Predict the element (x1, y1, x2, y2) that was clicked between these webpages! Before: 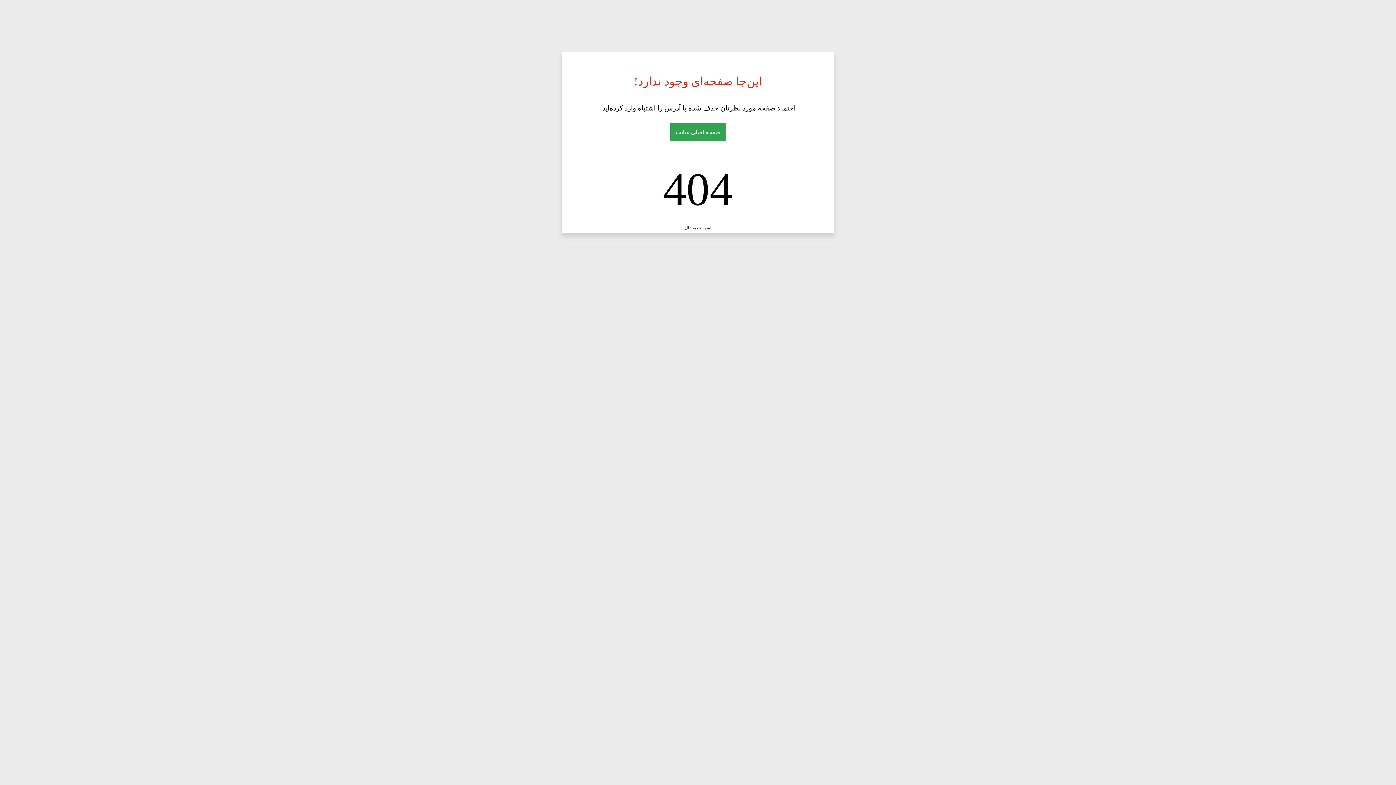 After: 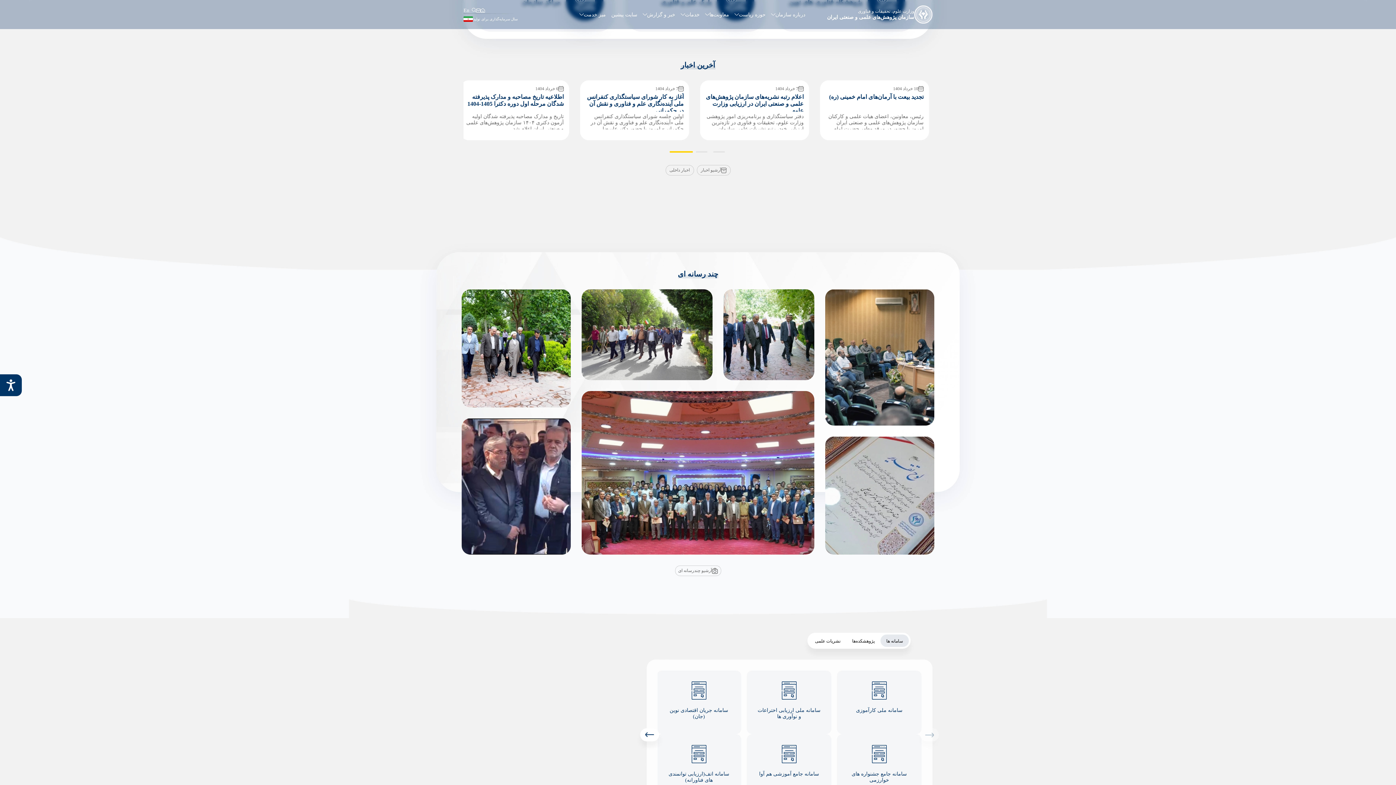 Action: bbox: (670, 123, 726, 141) label: صفحه اصلی سایت